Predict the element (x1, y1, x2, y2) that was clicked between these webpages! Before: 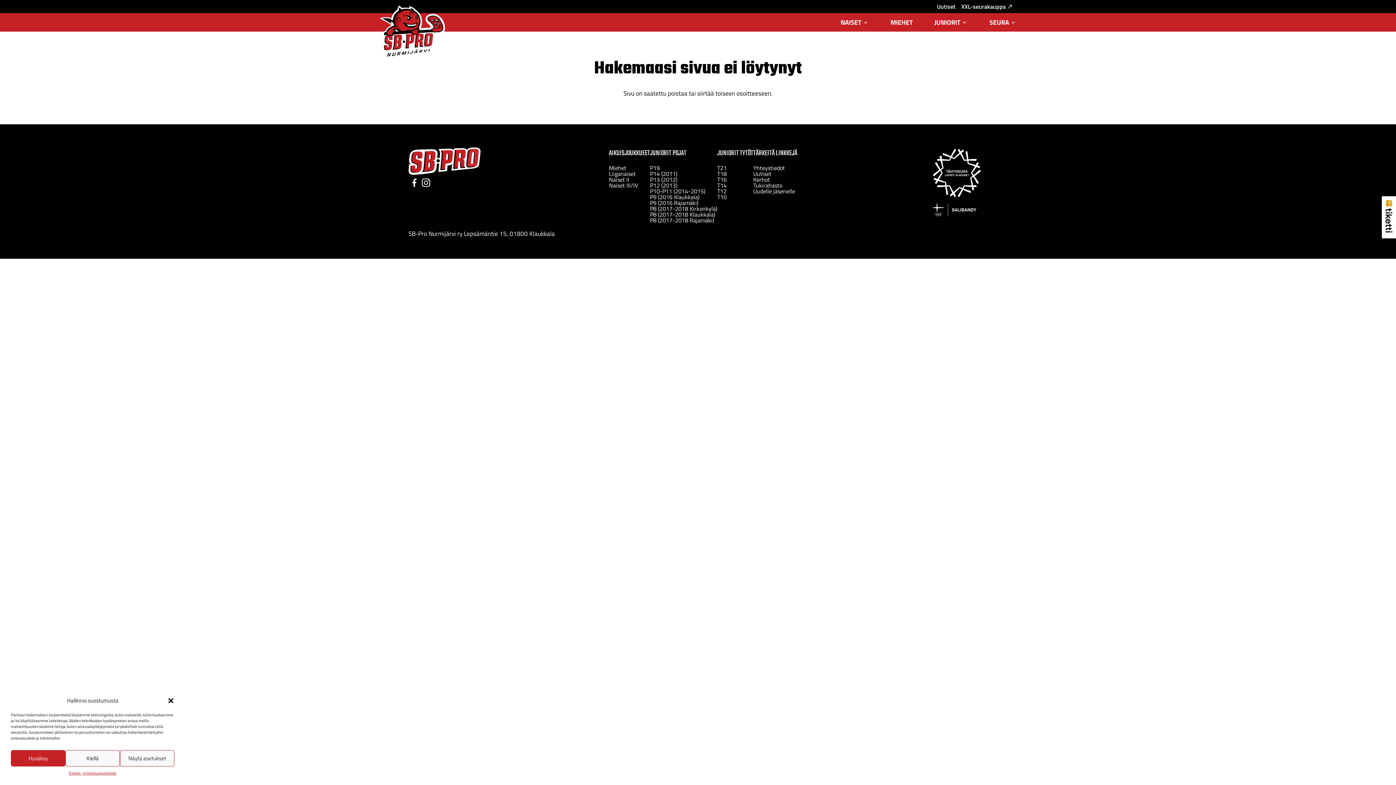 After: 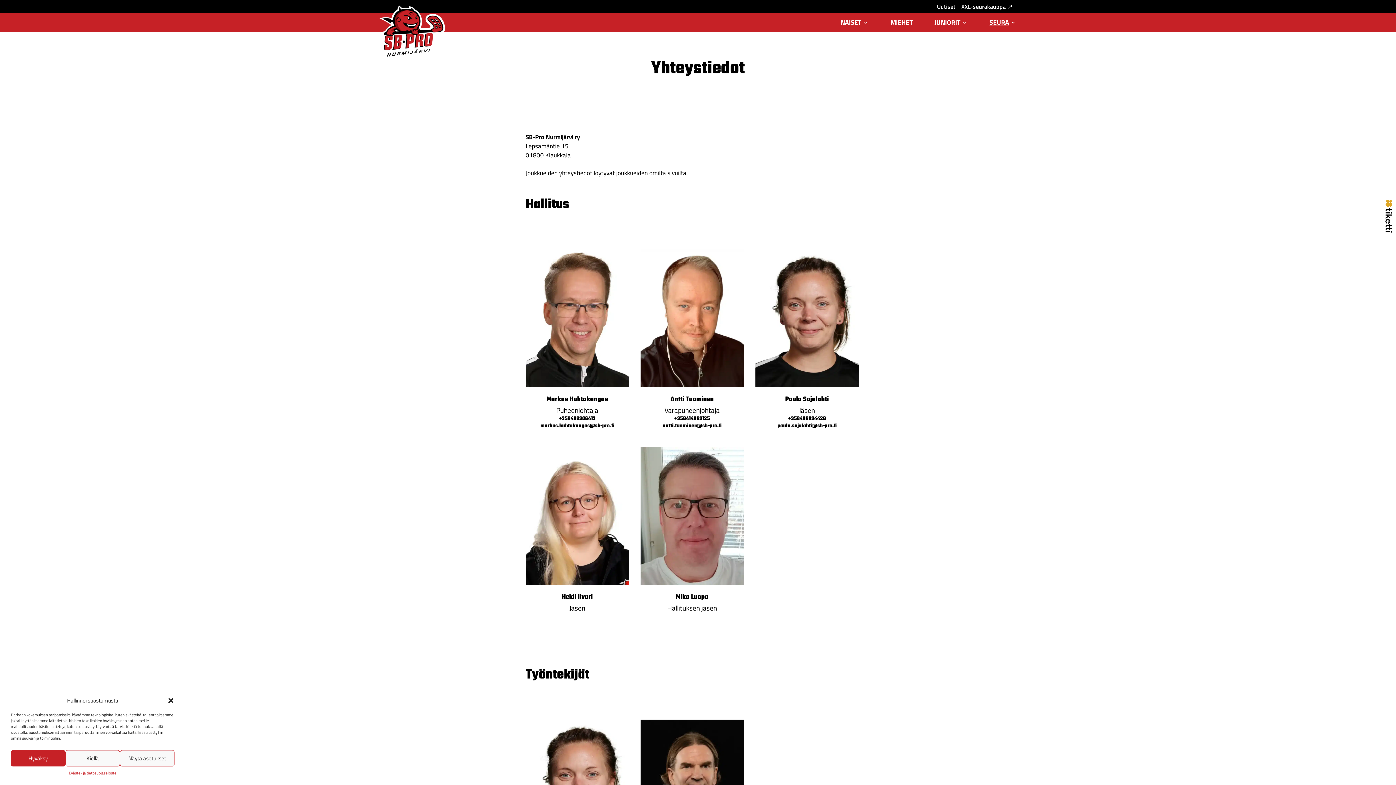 Action: bbox: (753, 165, 797, 170) label: Yhteystiedot